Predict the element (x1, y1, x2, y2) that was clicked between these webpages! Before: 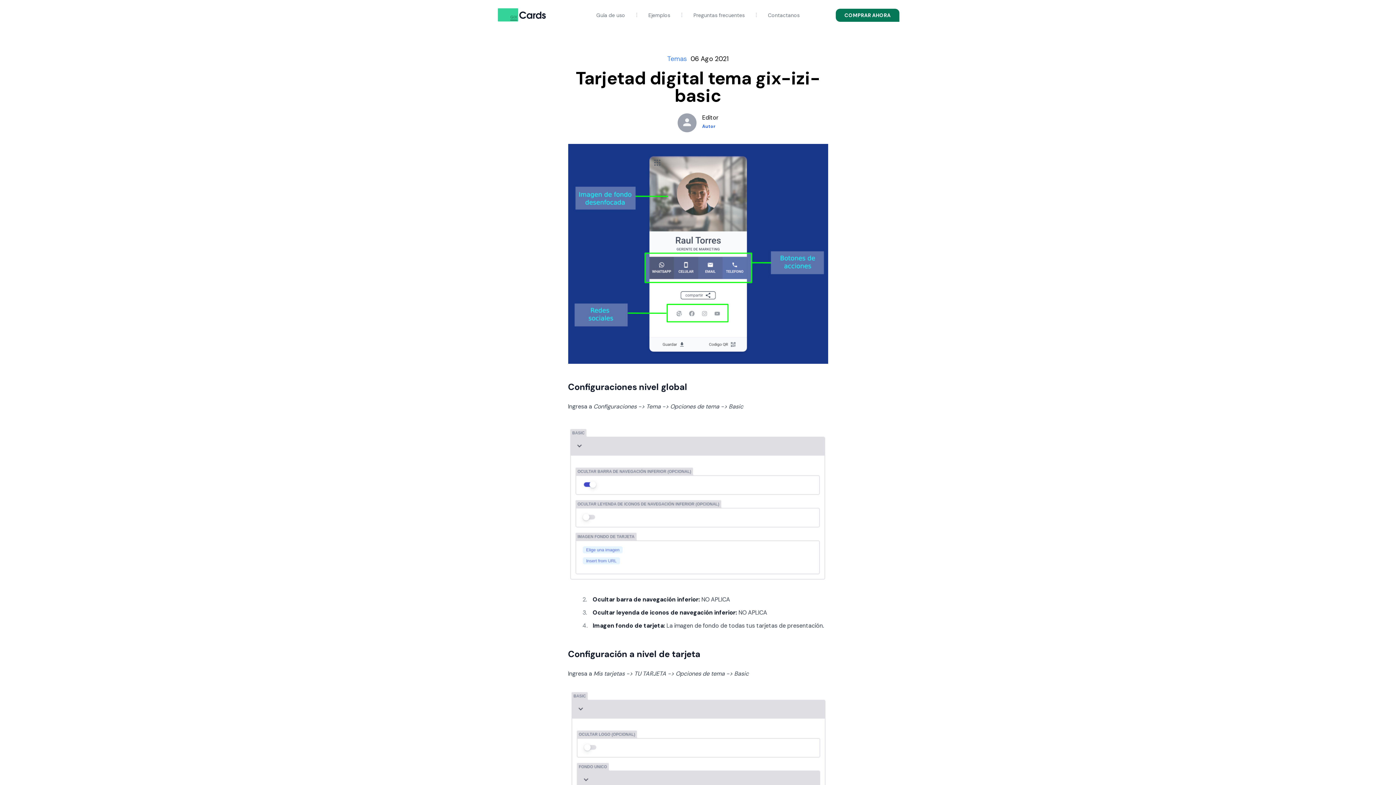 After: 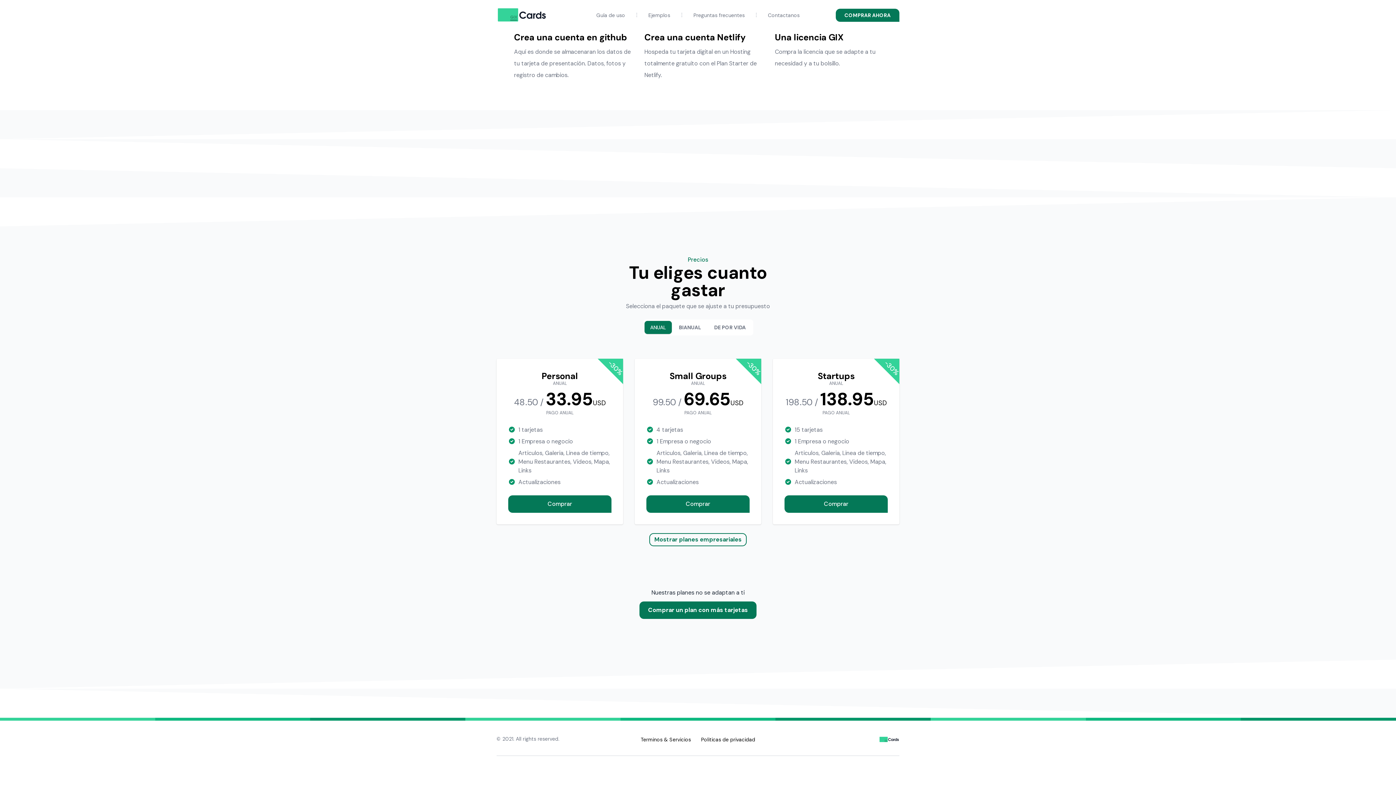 Action: bbox: (836, 8, 899, 21) label: COMPRAR AHORA